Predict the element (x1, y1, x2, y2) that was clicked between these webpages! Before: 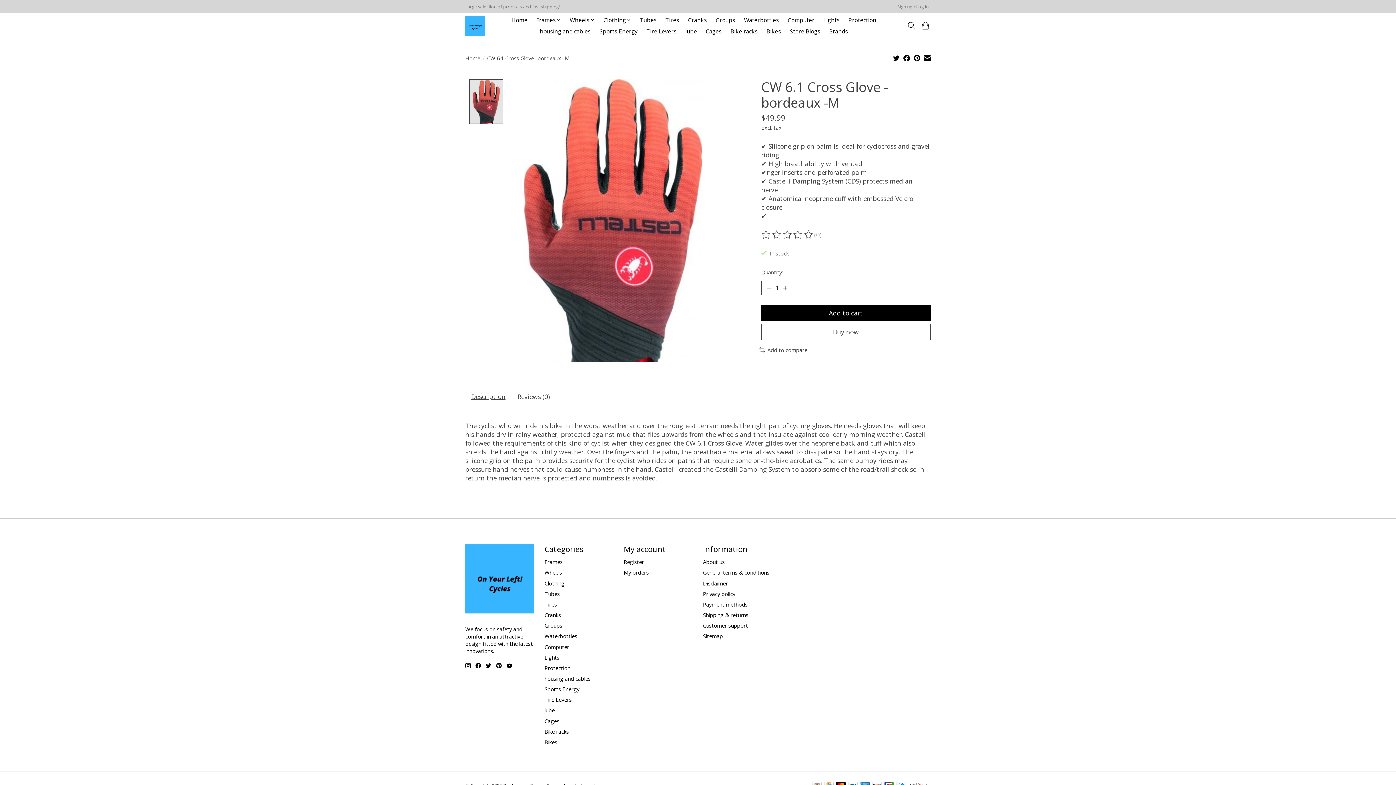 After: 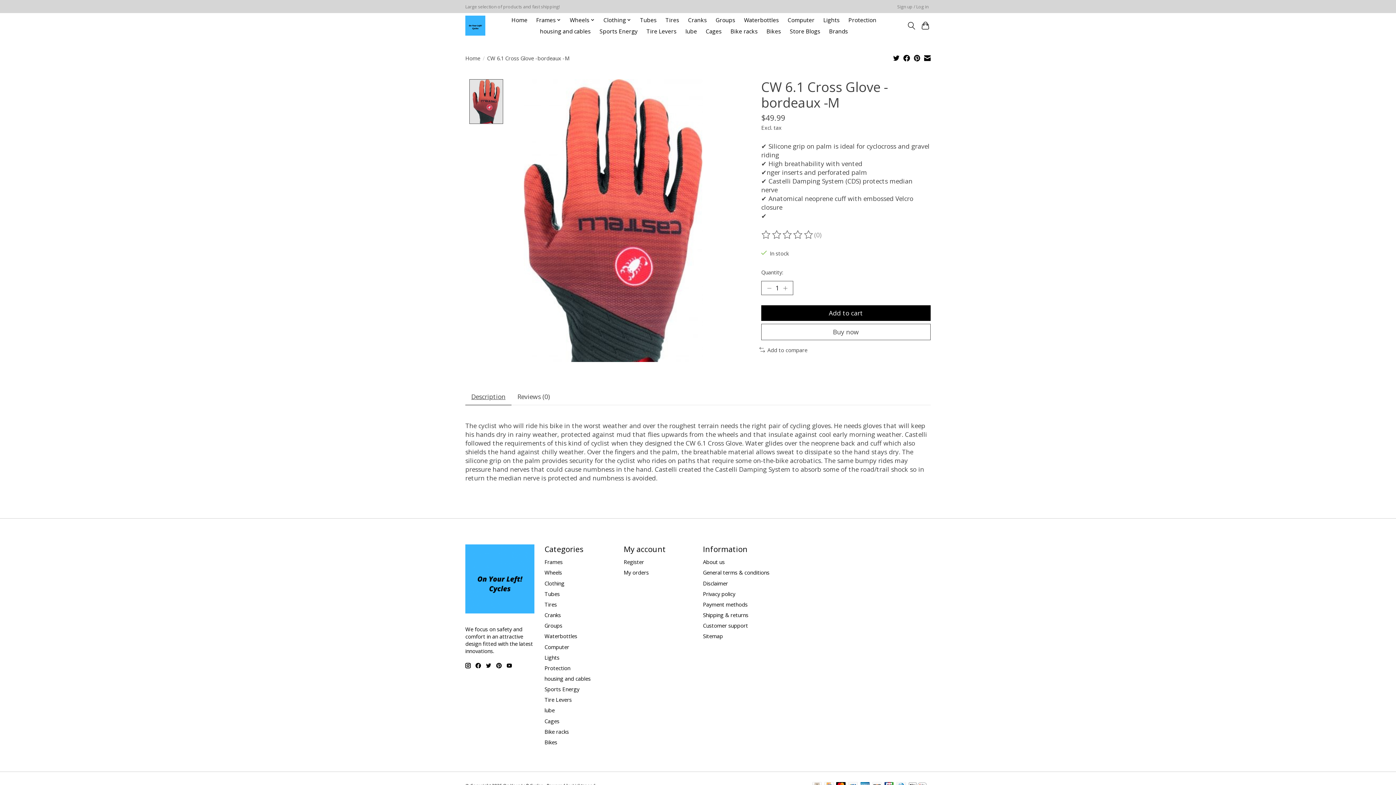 Action: bbox: (893, 54, 899, 63)